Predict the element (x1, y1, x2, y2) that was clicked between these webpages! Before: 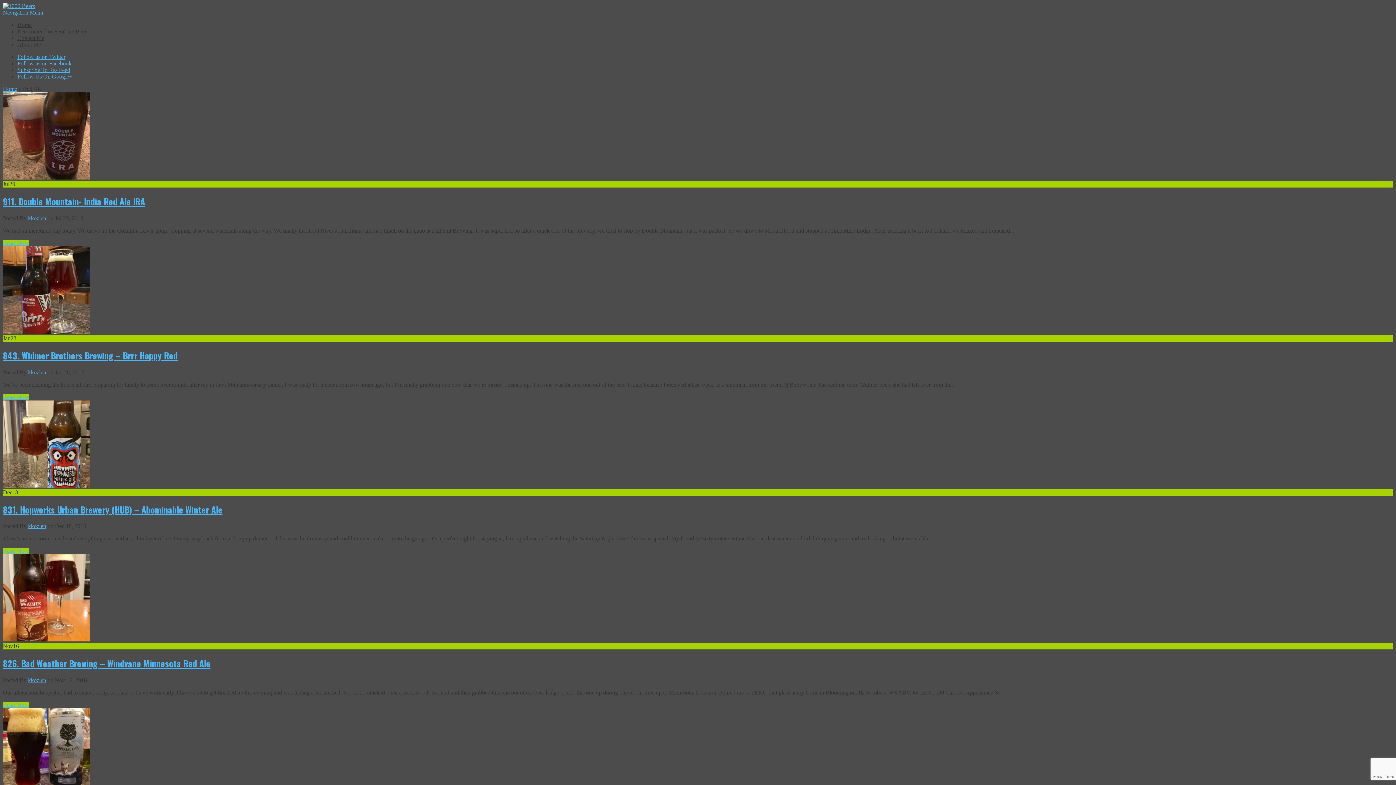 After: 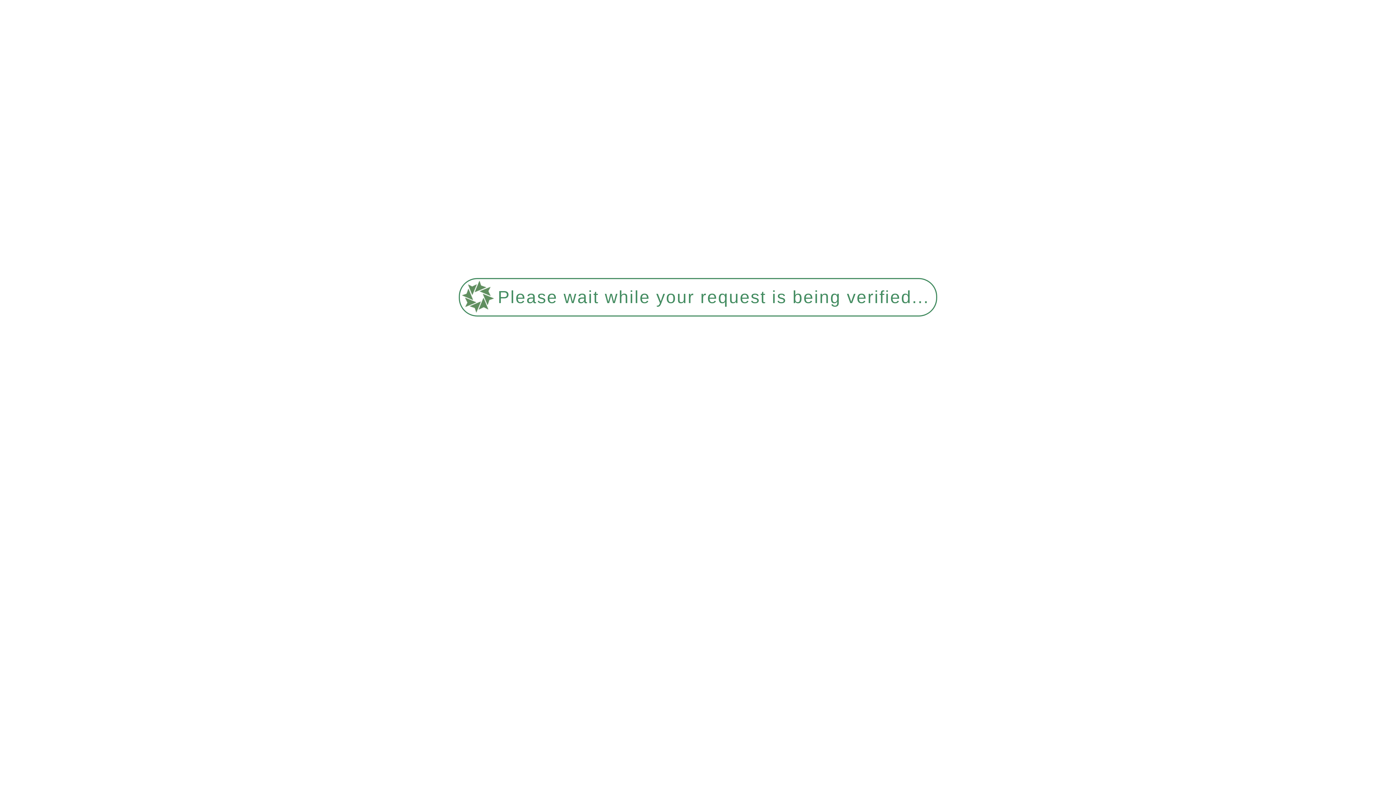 Action: bbox: (28, 369, 46, 375) label: kkozlen